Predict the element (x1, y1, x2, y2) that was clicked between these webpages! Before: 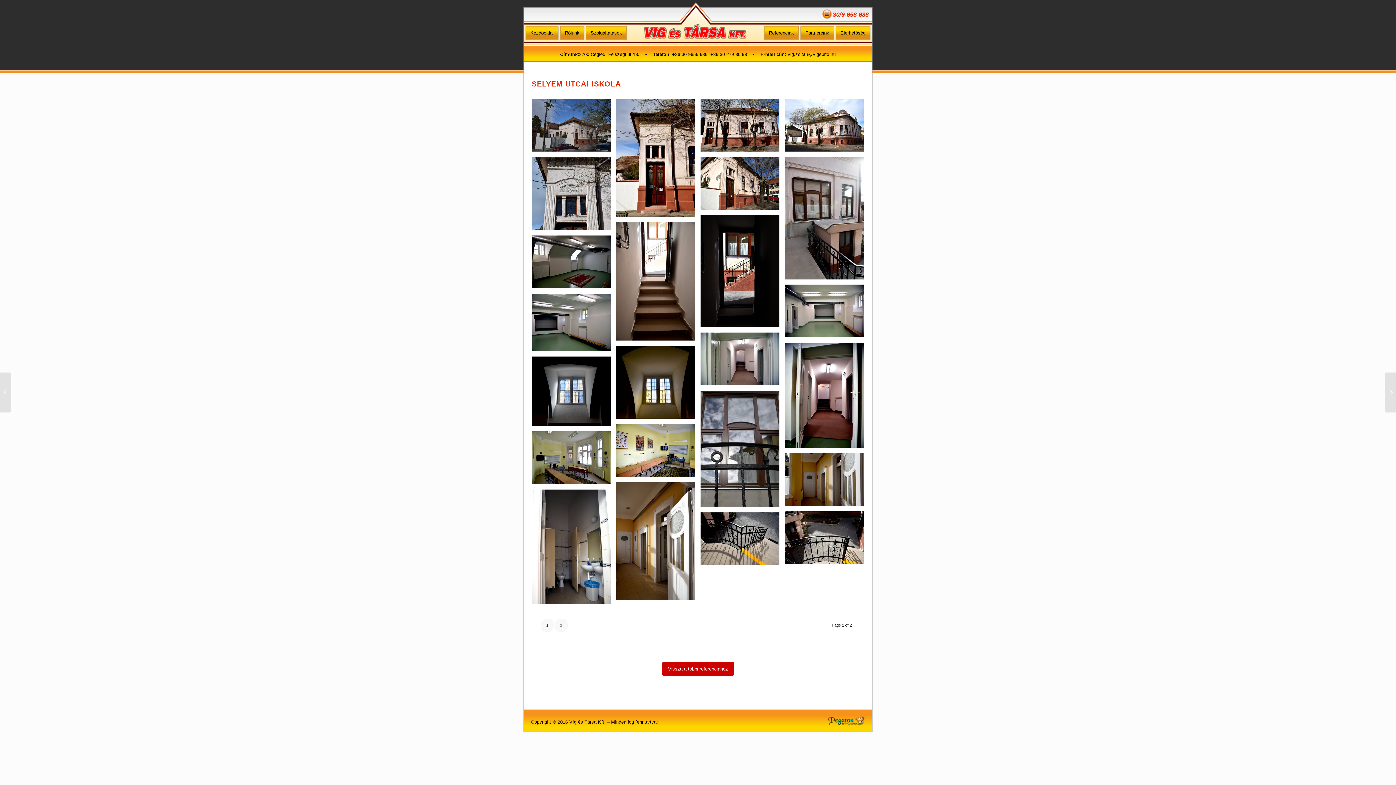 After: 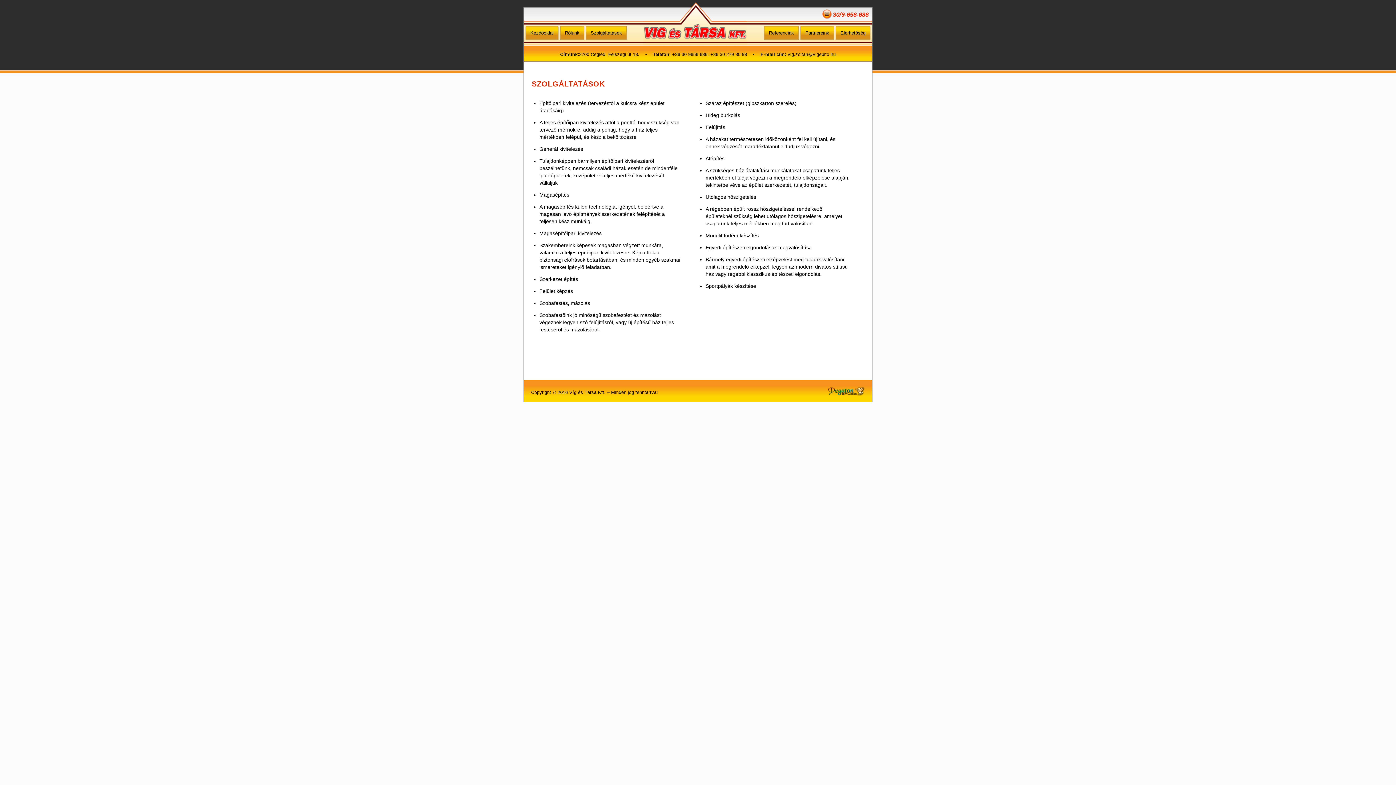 Action: bbox: (586, 26, 626, 39) label: Szolgáltatások